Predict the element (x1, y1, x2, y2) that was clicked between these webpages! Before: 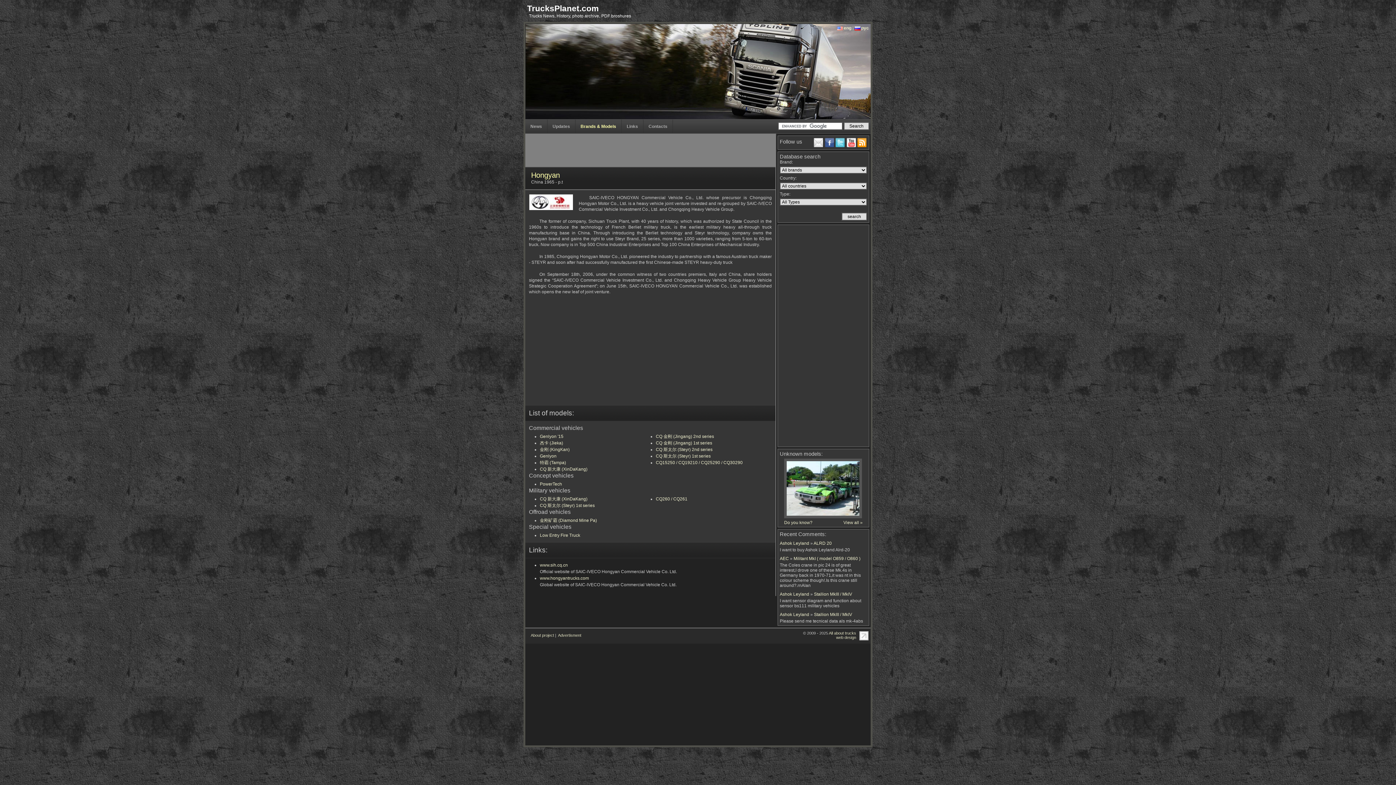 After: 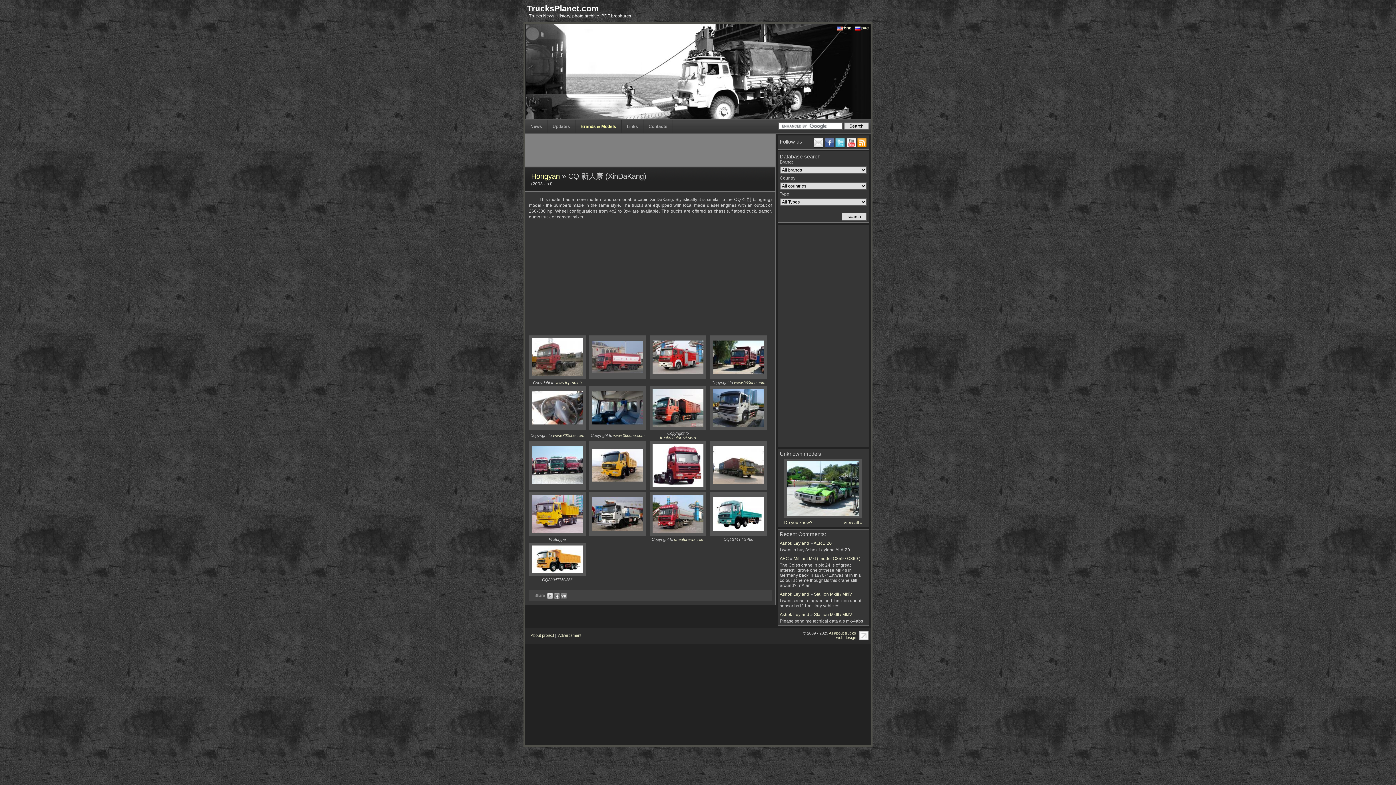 Action: label: CQ 新大康 (XinDaKang) bbox: (540, 466, 587, 472)